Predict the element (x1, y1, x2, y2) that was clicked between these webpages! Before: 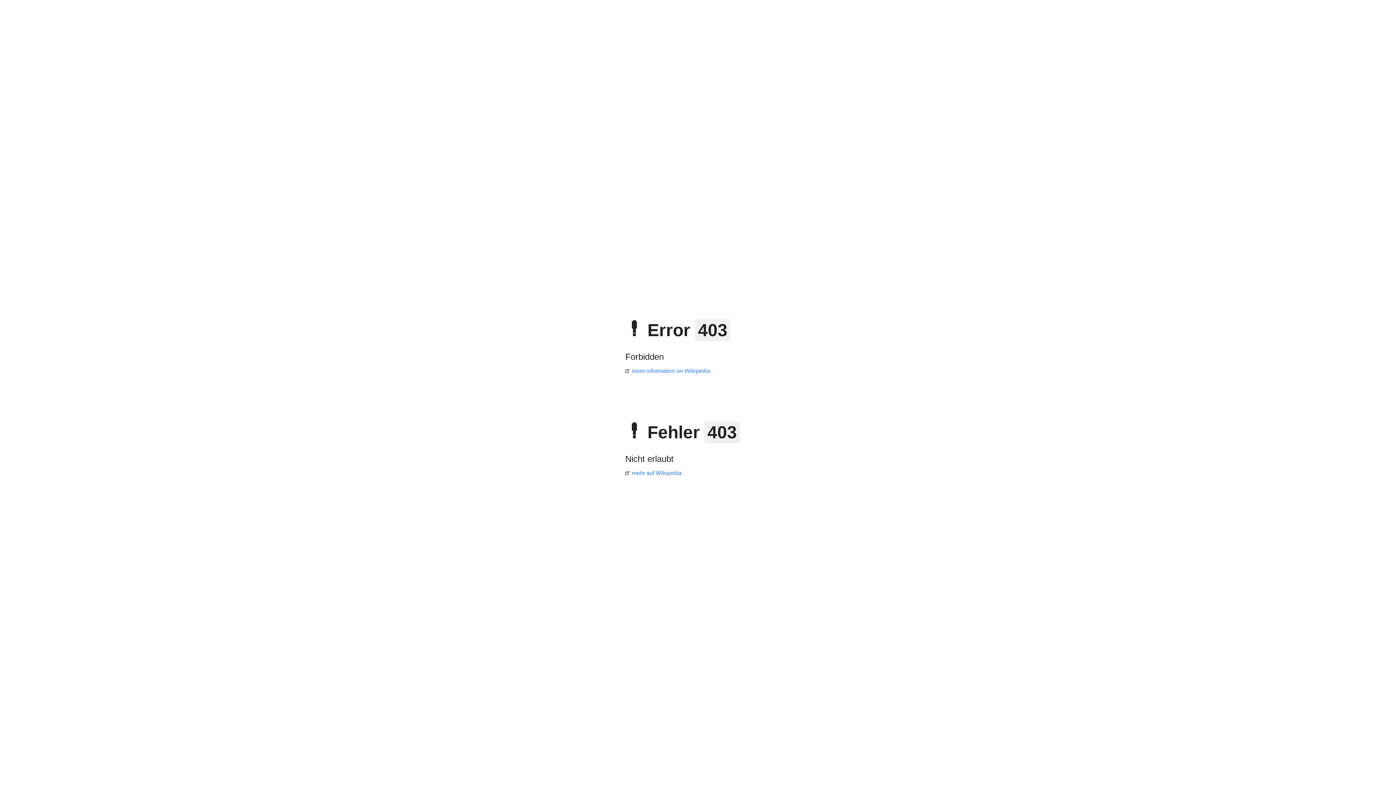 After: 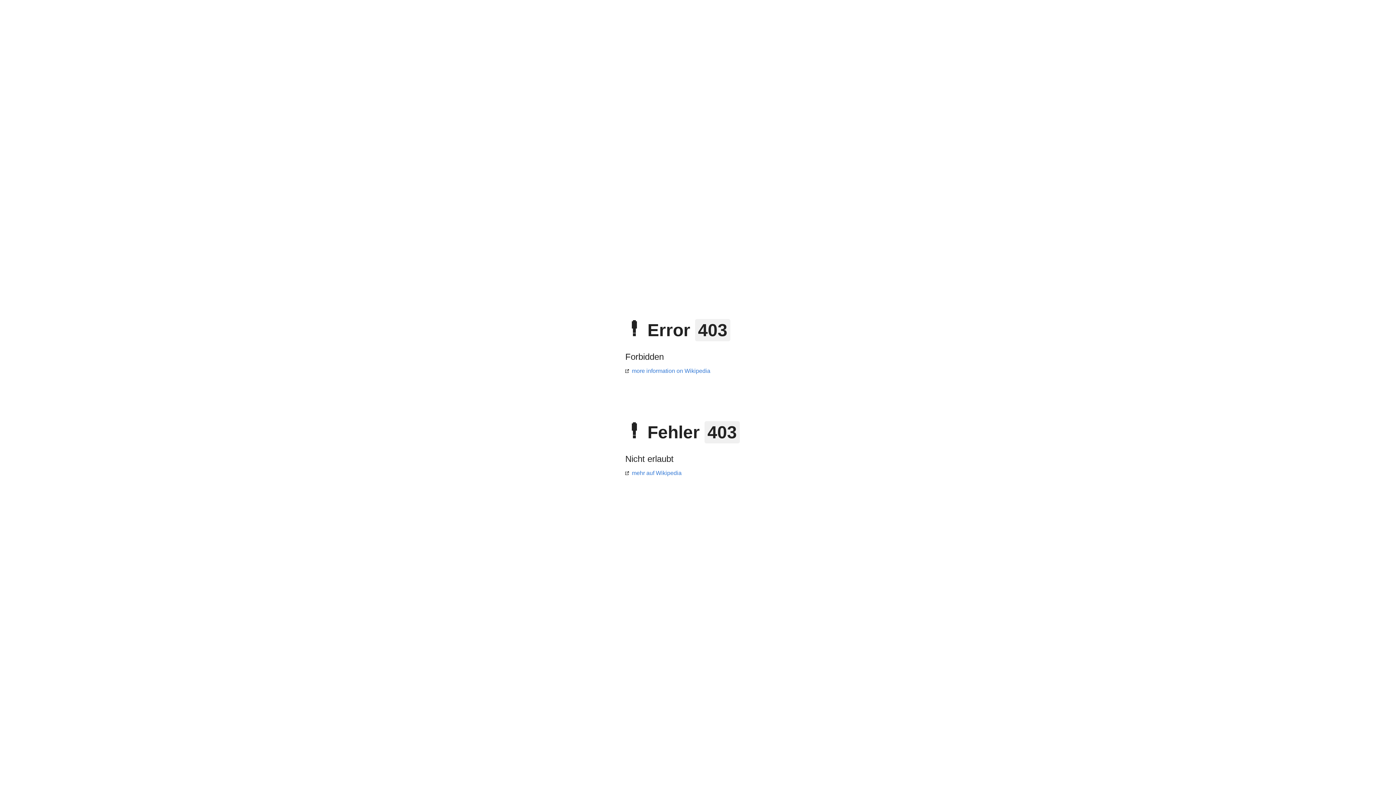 Action: bbox: (625, 470, 681, 476) label: mehr auf Wikipedia